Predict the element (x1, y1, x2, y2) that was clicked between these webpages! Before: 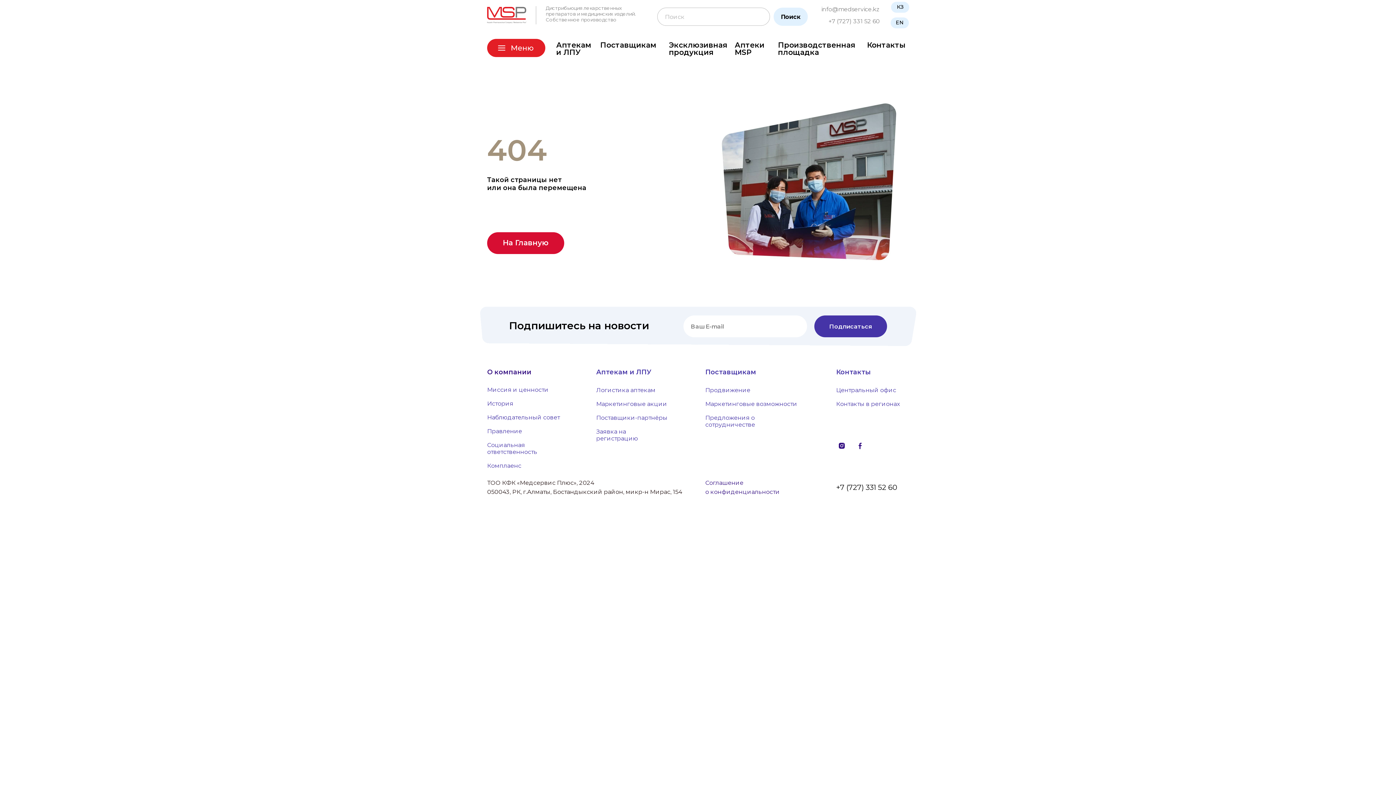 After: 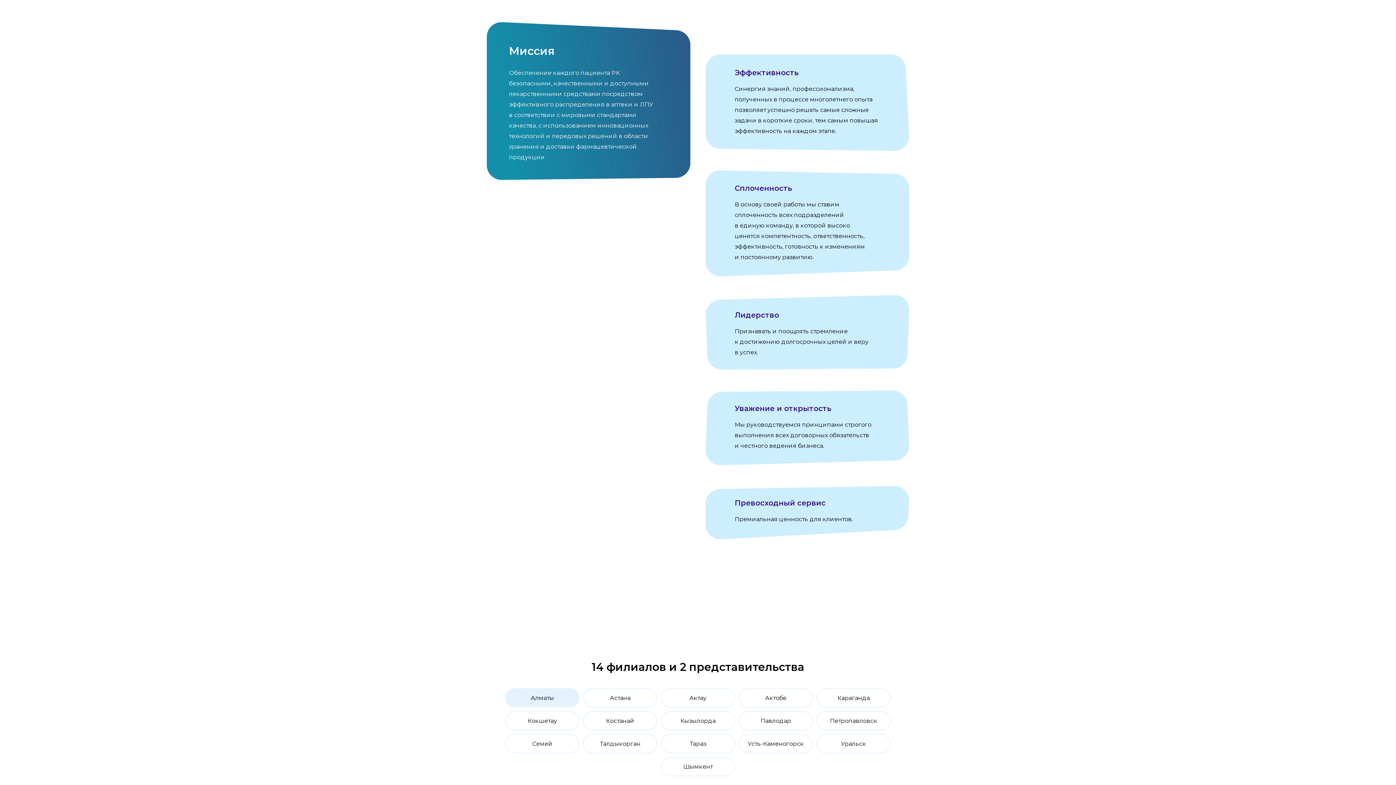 Action: label: Миссия и ценности bbox: (487, 386, 548, 393)